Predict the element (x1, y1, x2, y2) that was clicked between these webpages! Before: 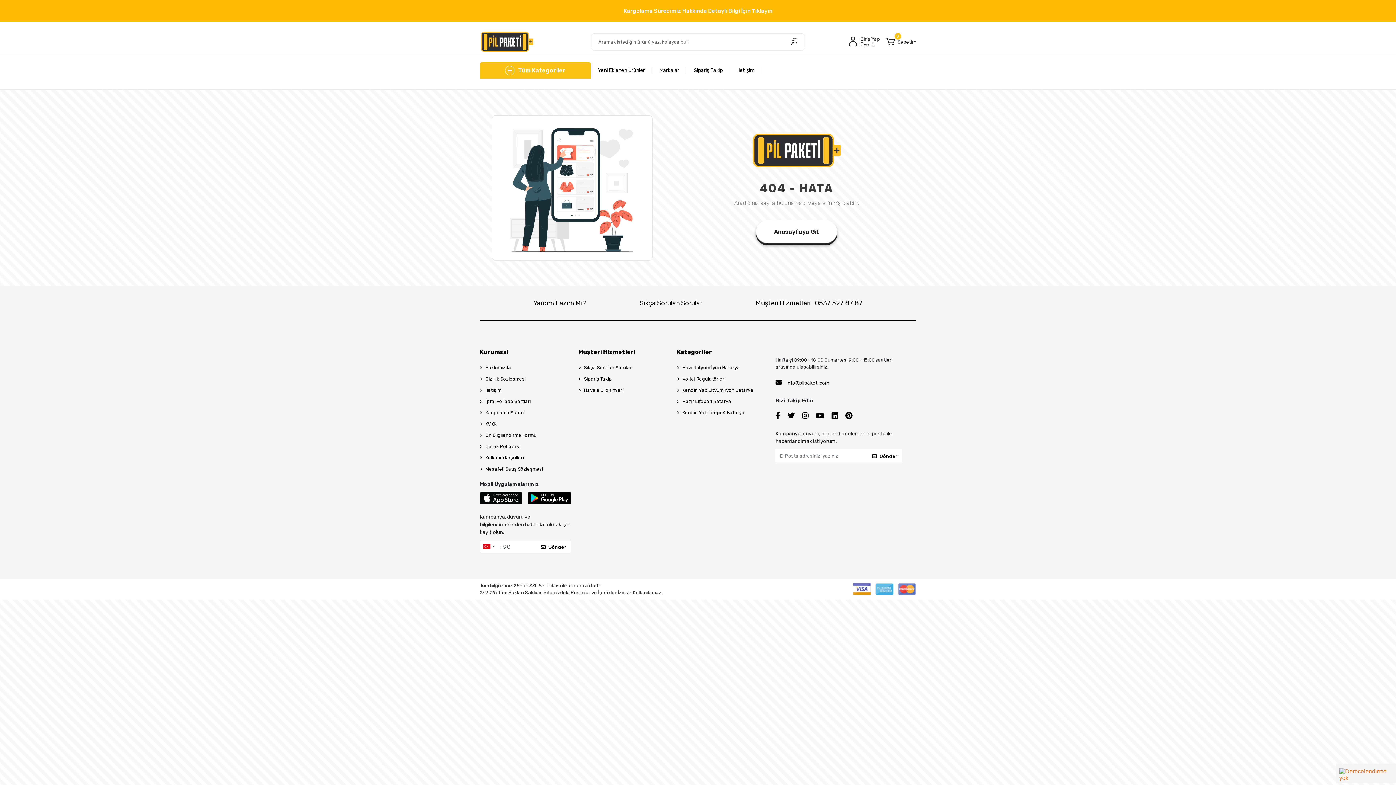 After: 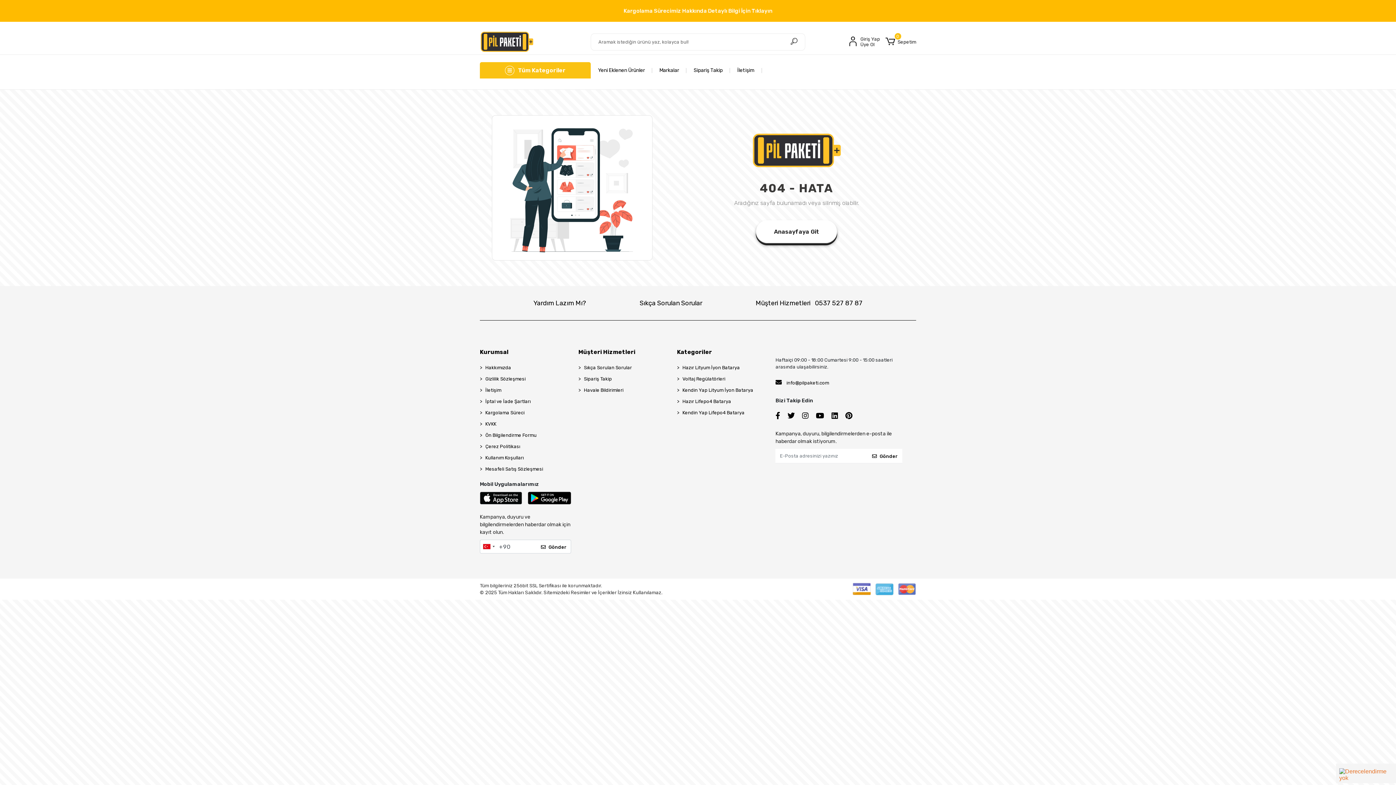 Action: bbox: (802, 411, 808, 420)